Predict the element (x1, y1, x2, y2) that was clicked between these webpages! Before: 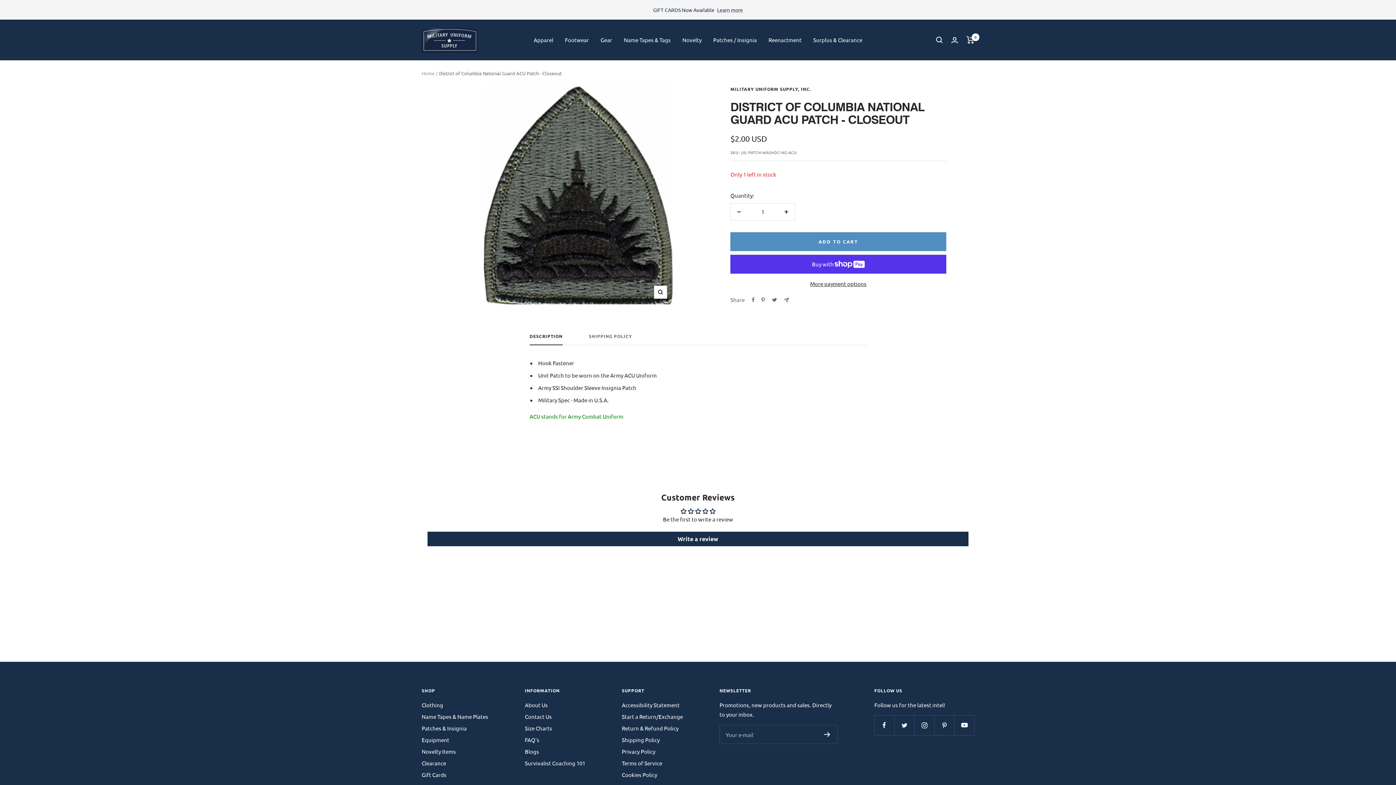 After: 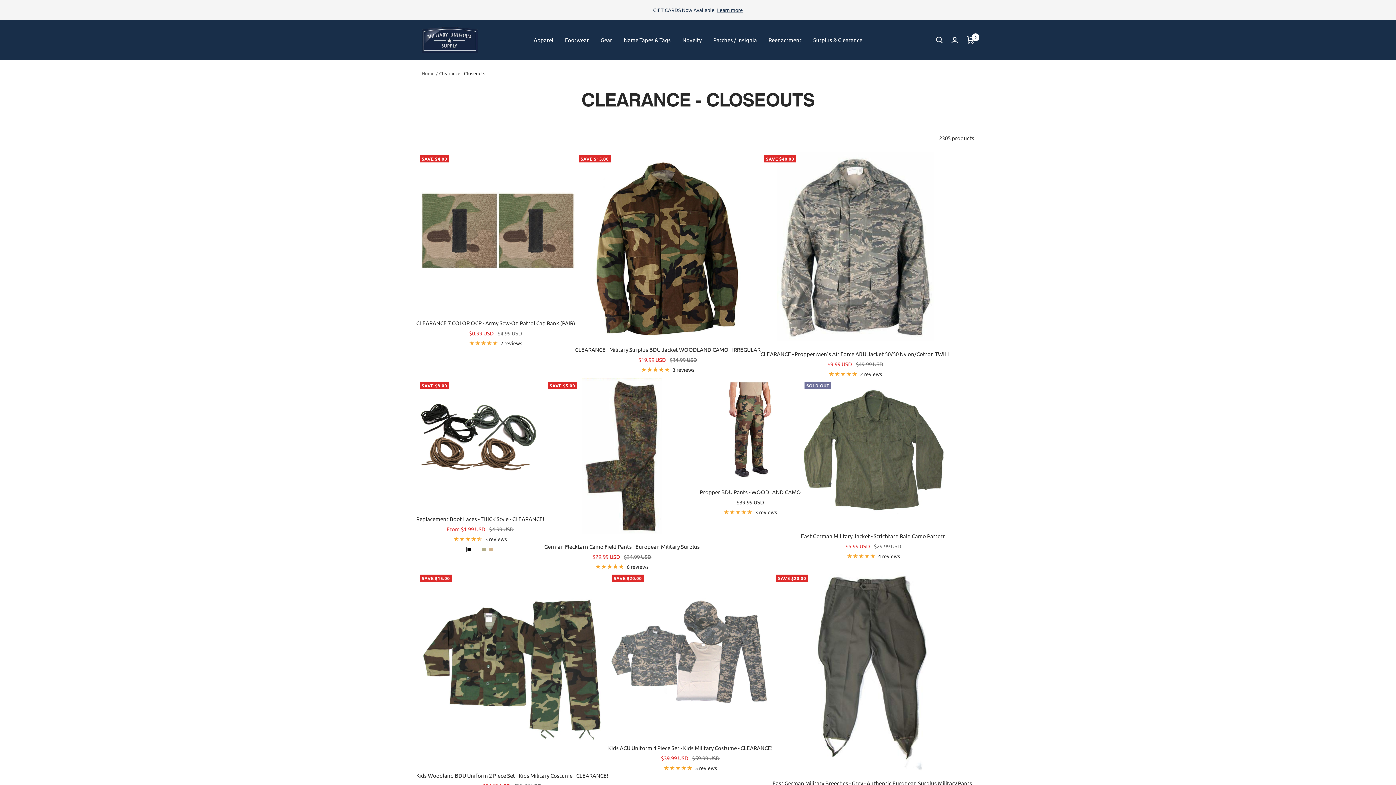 Action: bbox: (421, 758, 446, 768) label: Clearance